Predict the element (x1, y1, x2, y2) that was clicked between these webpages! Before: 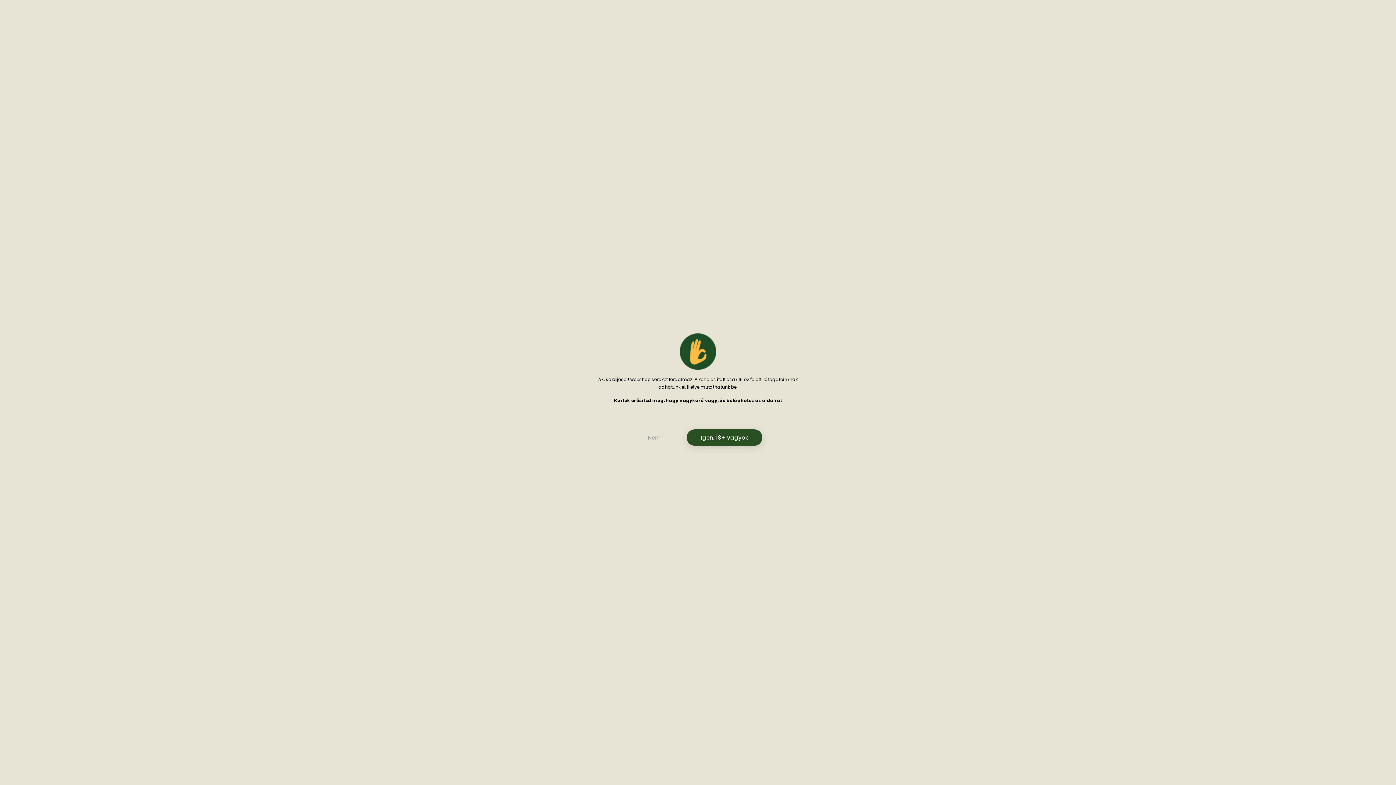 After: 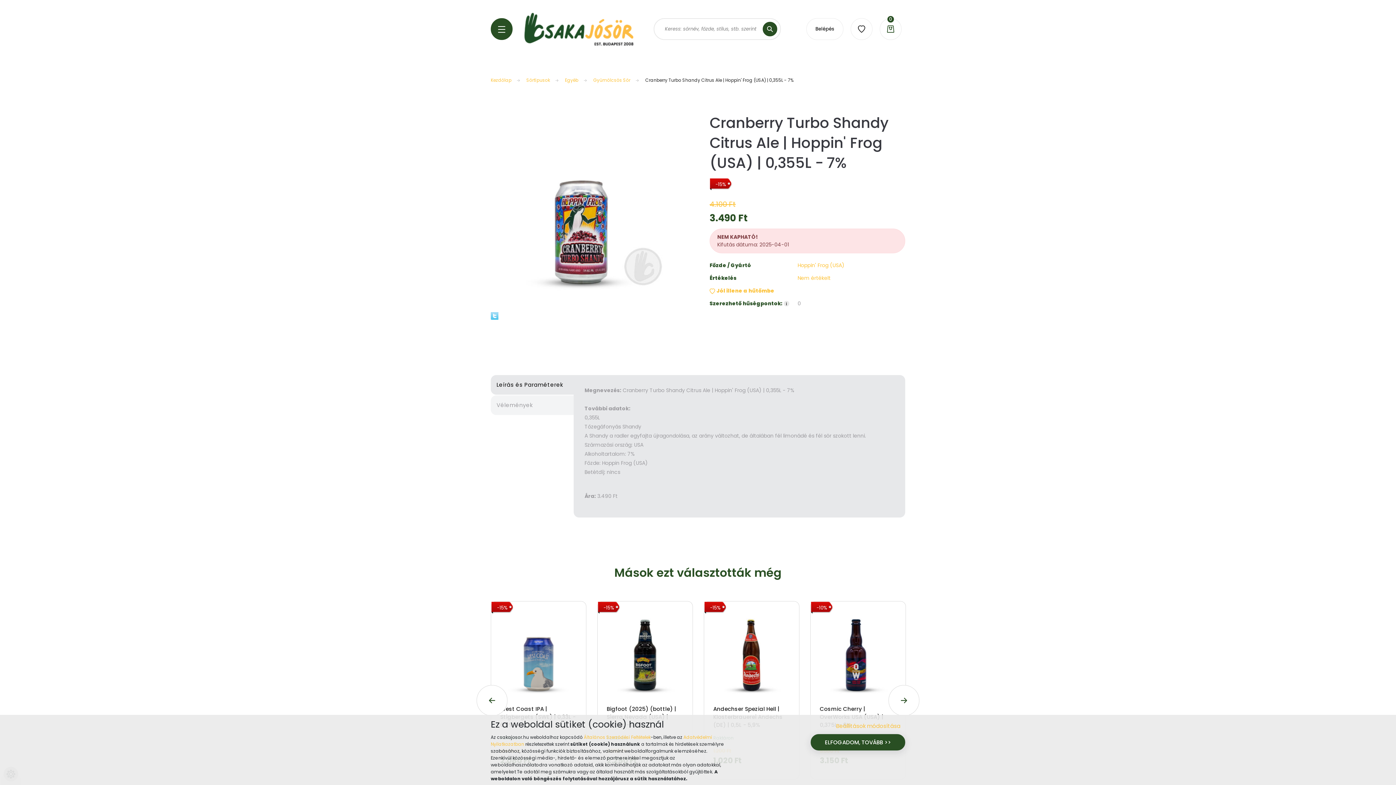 Action: label: Igen, 18+ vagyok bbox: (686, 429, 762, 446)